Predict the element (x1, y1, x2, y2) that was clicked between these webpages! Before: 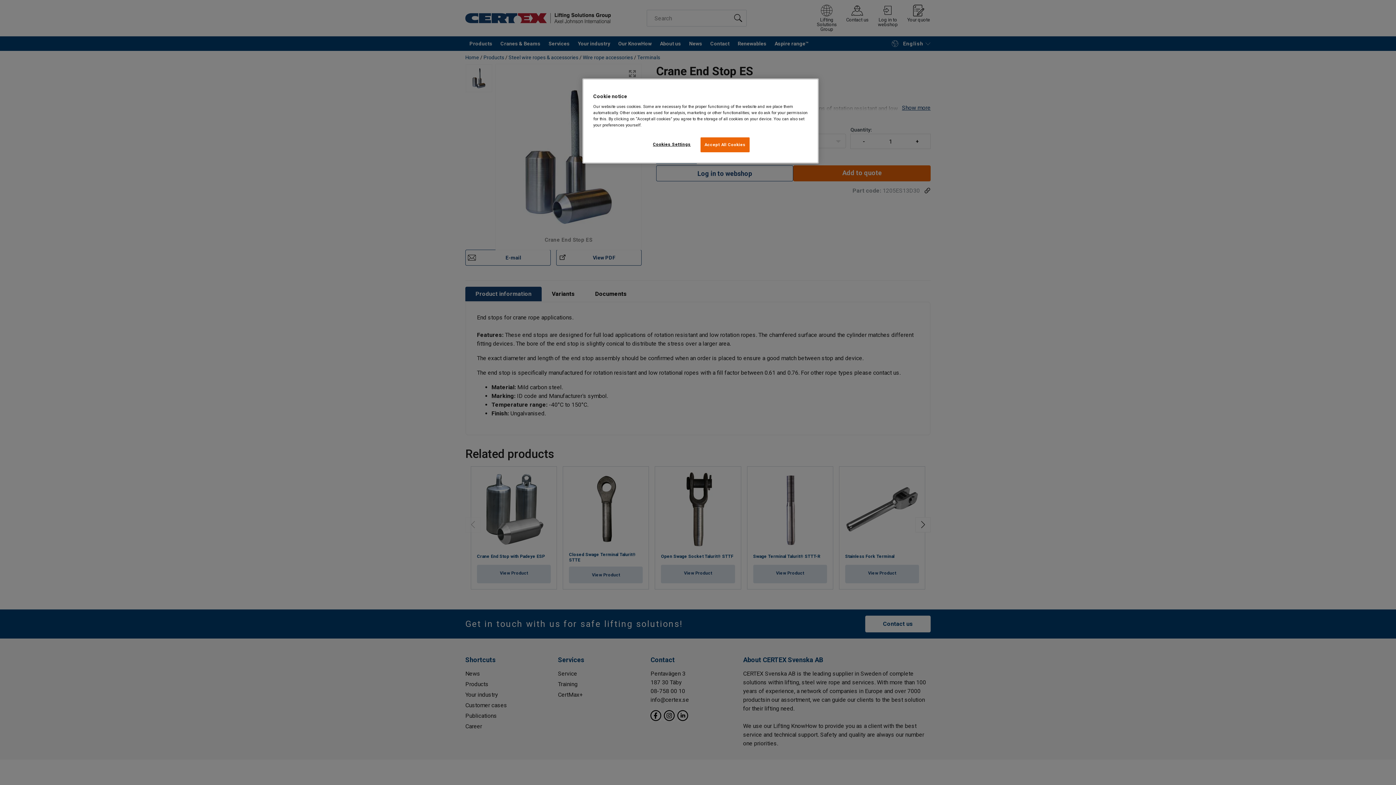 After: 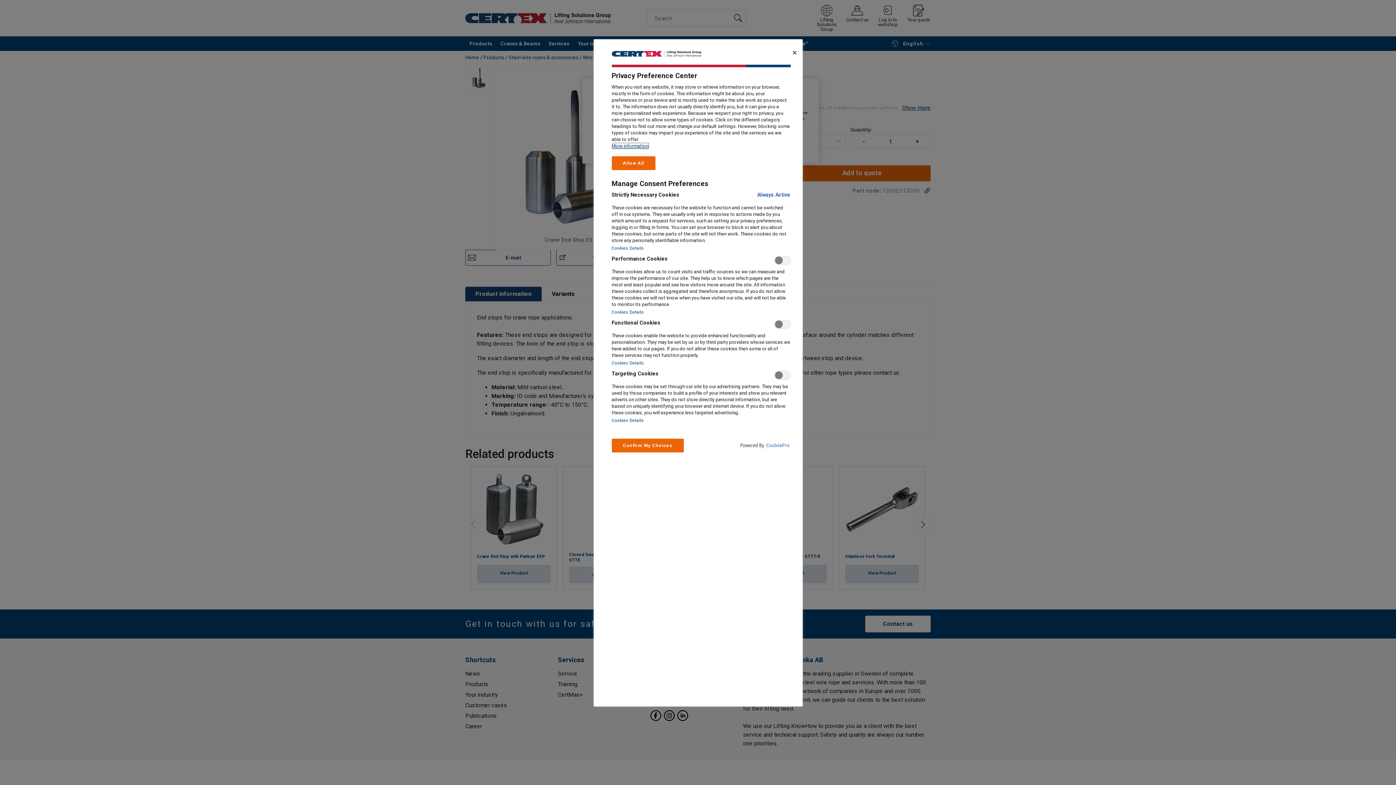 Action: label: Cookies Settings bbox: (647, 137, 696, 151)